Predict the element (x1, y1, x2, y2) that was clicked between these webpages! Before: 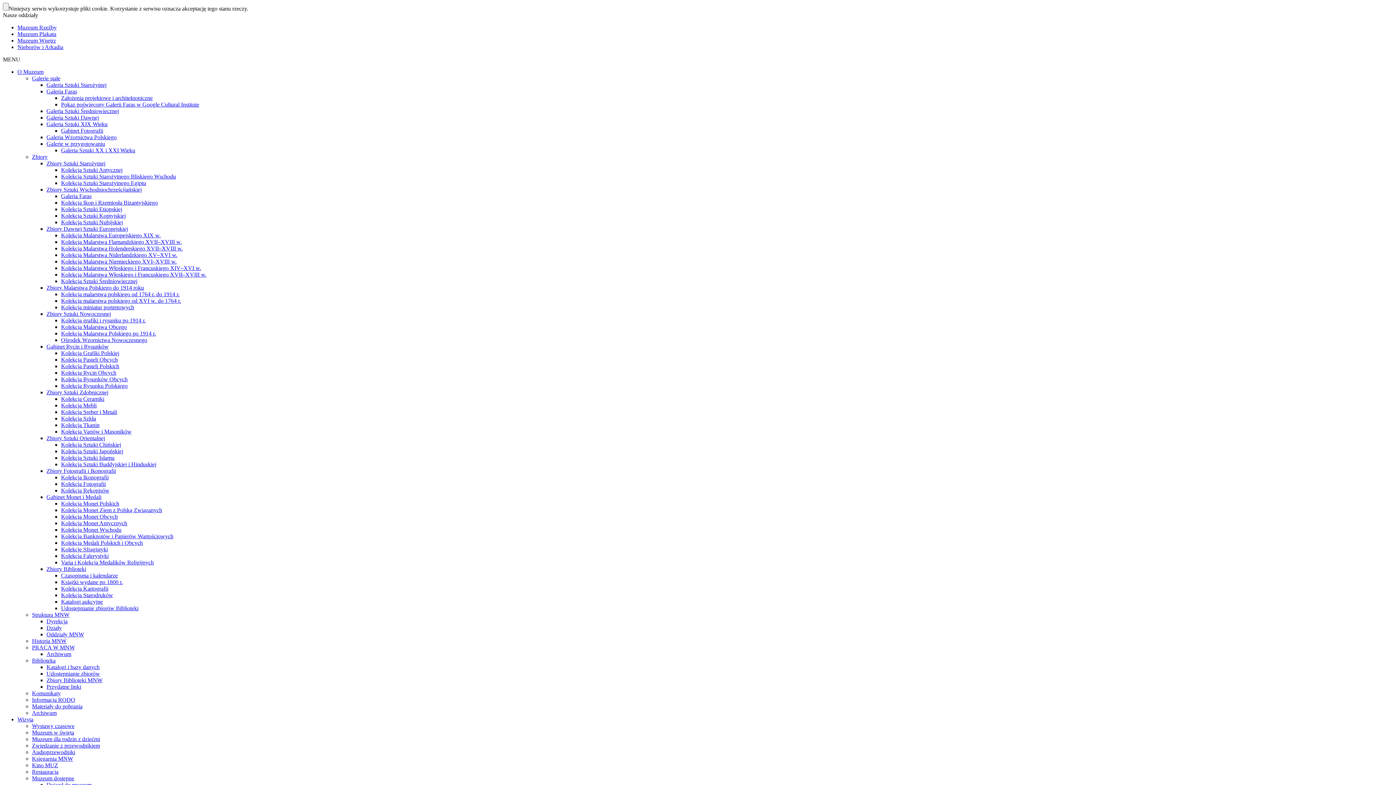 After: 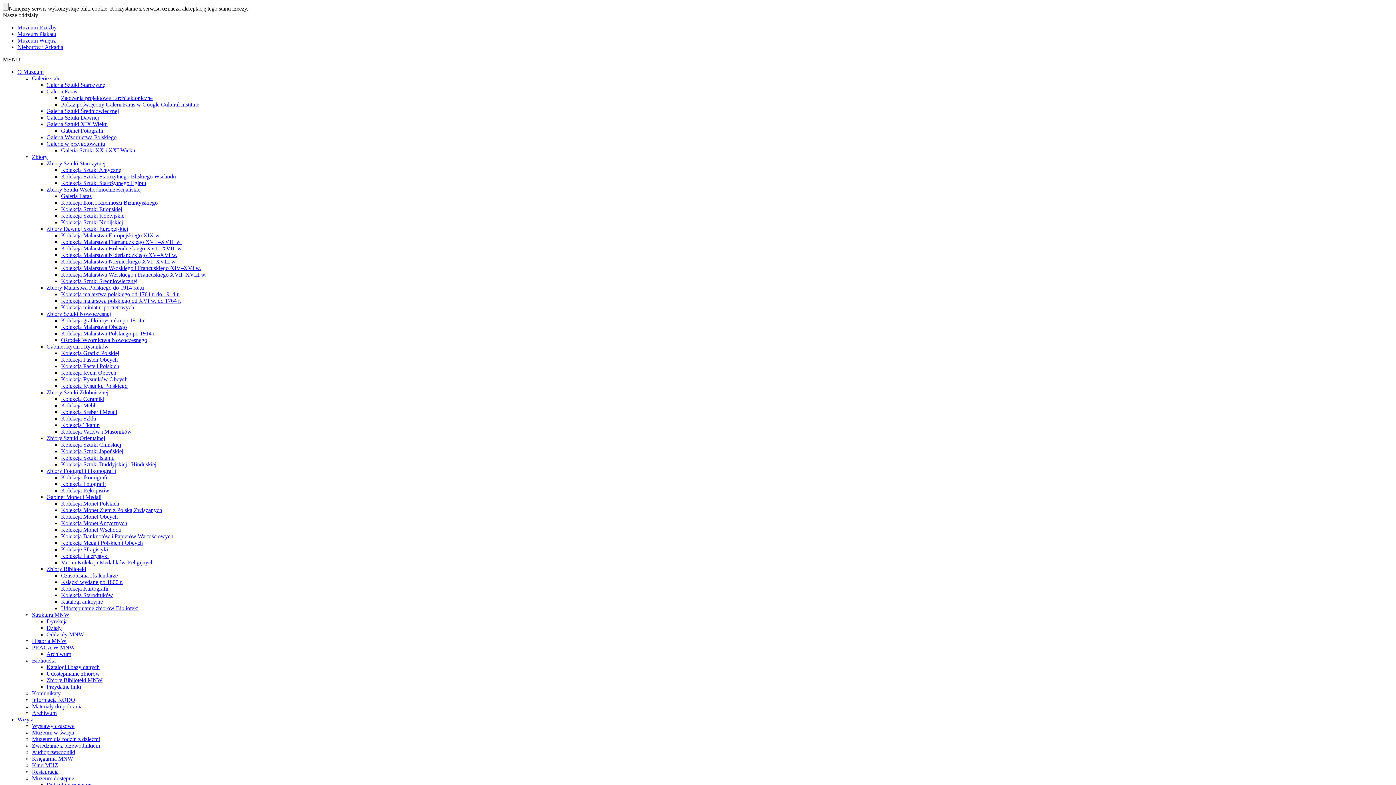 Action: bbox: (61, 546, 108, 552) label: Kolekcje Sfragistyki